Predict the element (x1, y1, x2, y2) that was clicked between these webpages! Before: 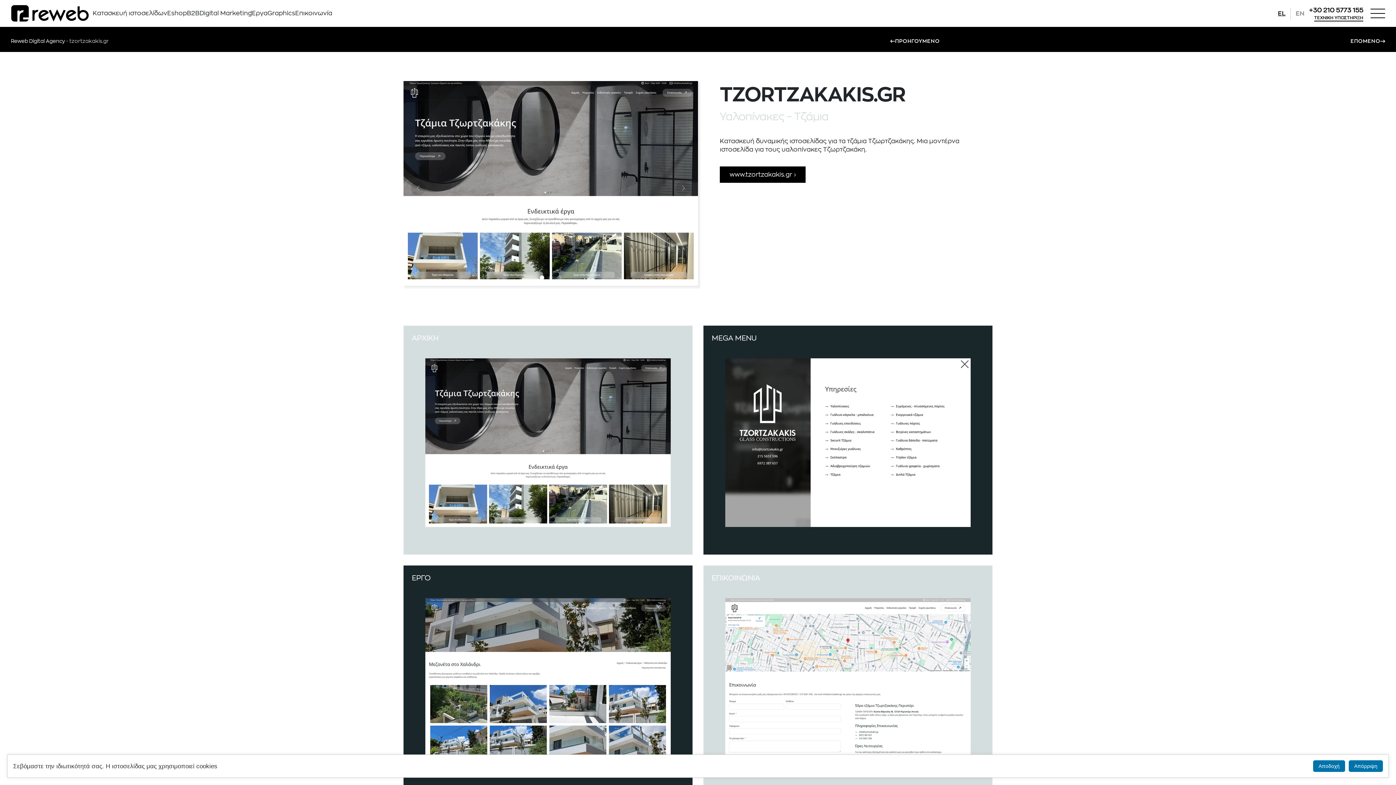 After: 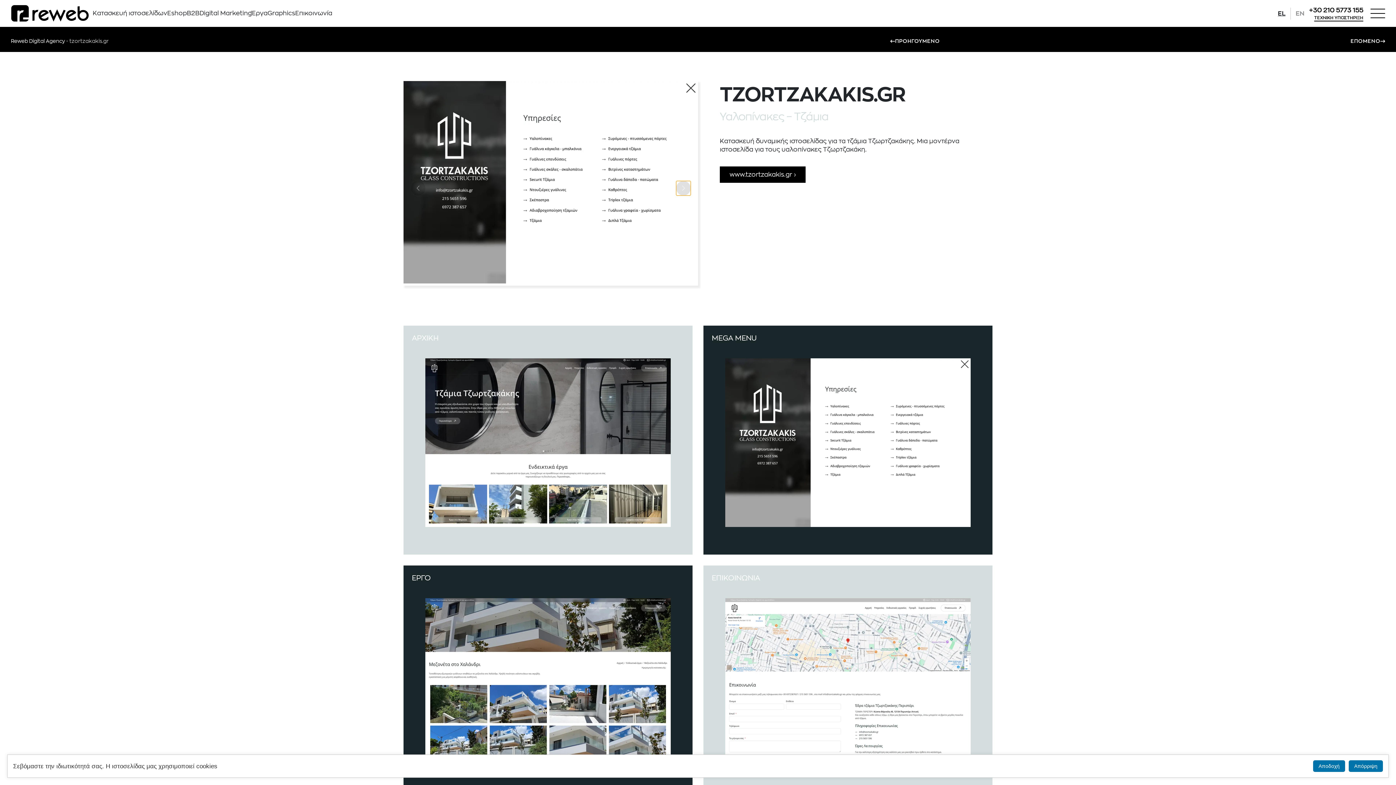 Action: label: Next slide bbox: (676, 180, 690, 195)